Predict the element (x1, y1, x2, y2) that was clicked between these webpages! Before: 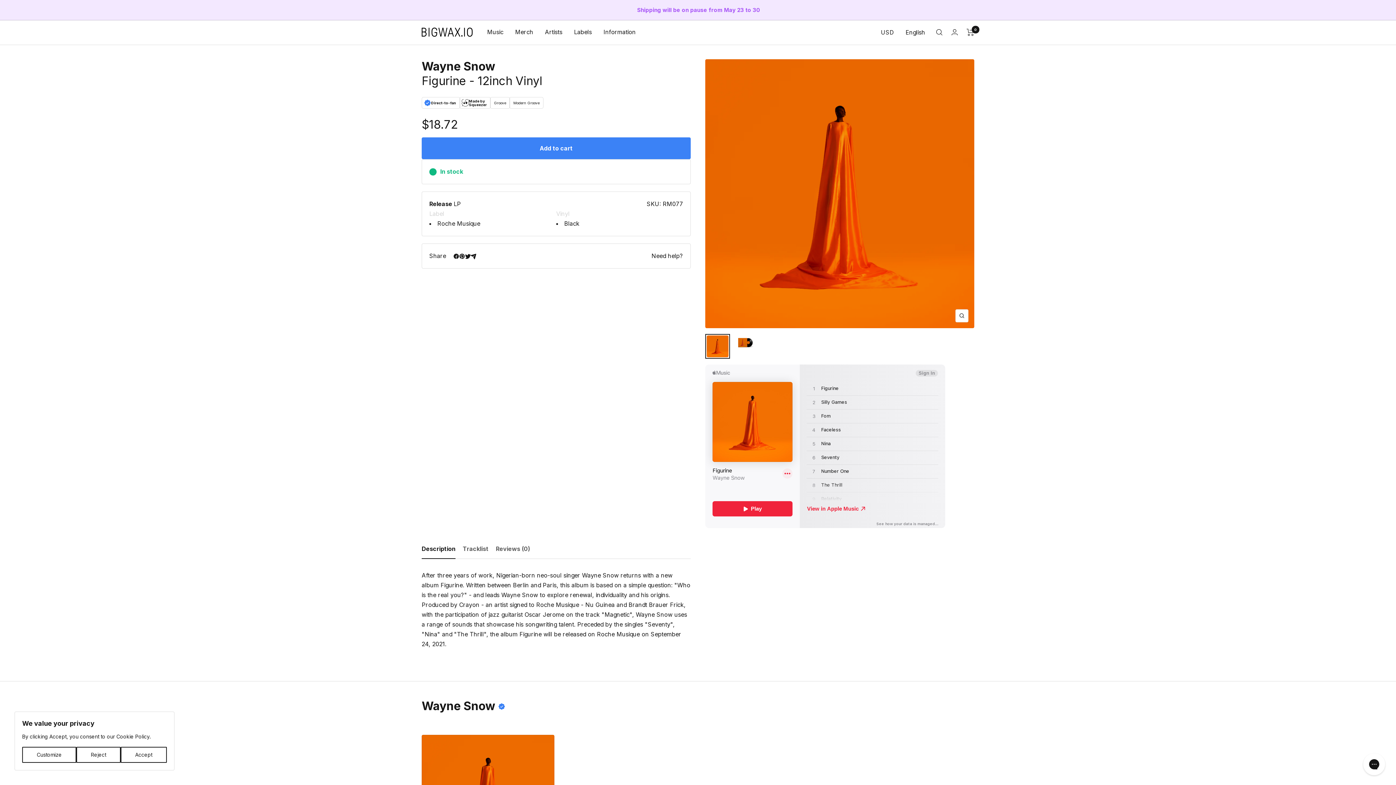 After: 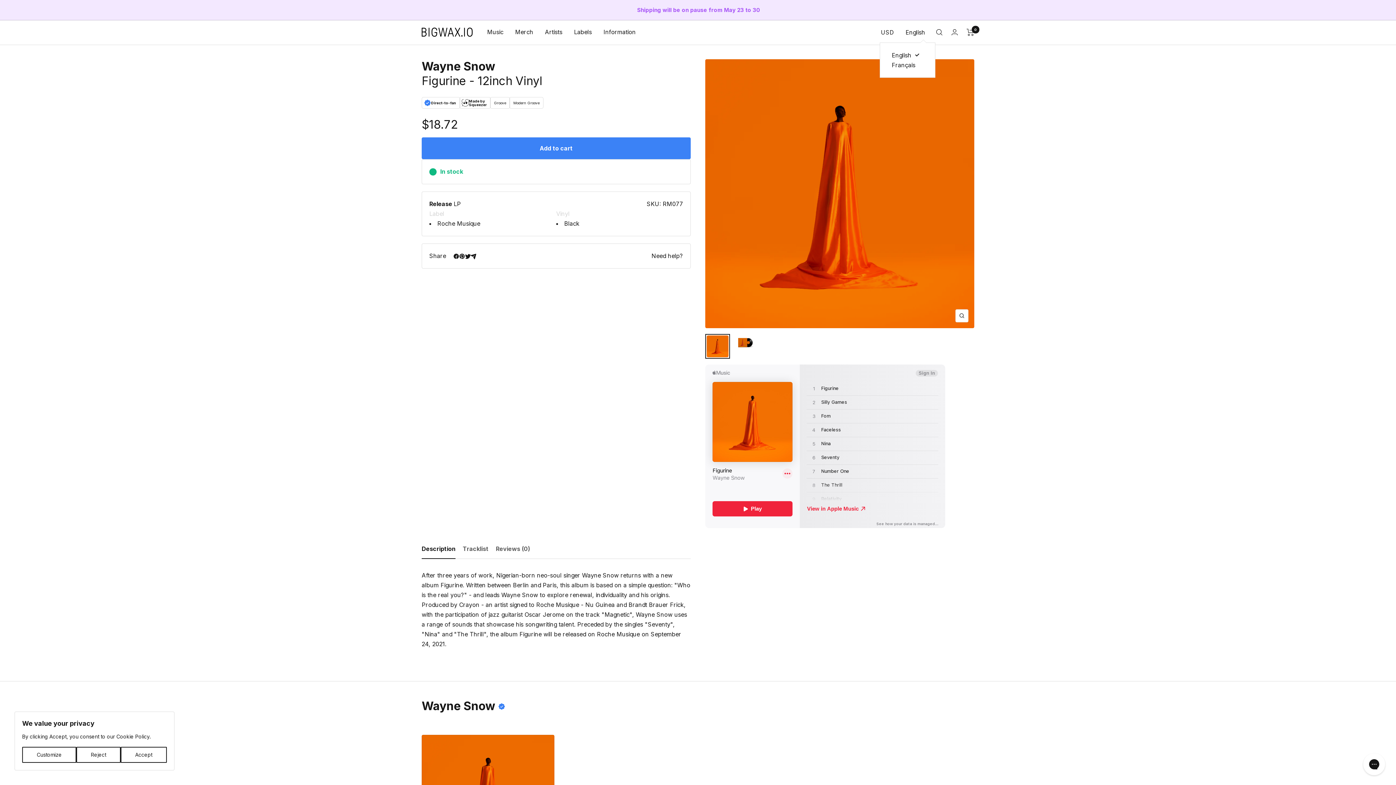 Action: bbox: (905, 28, 925, 35) label: English